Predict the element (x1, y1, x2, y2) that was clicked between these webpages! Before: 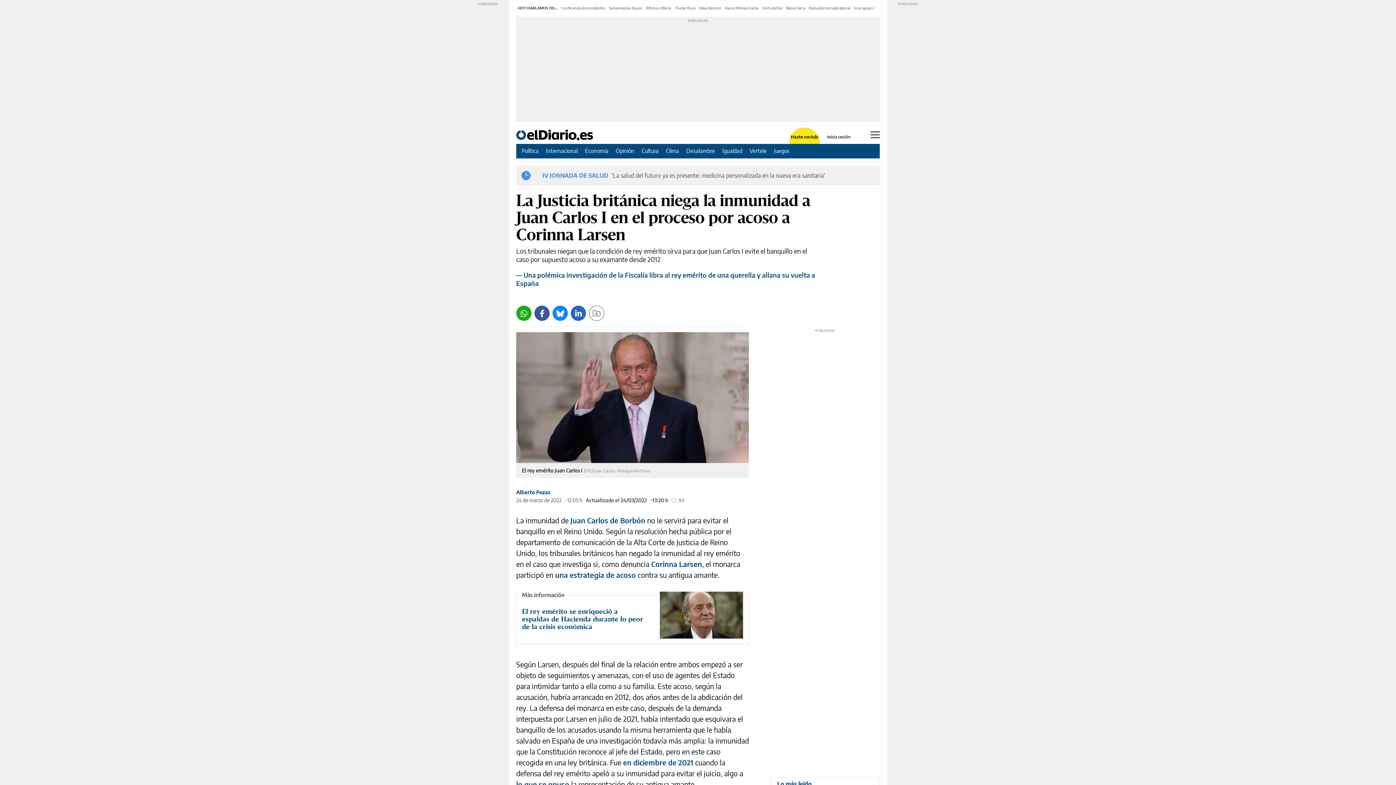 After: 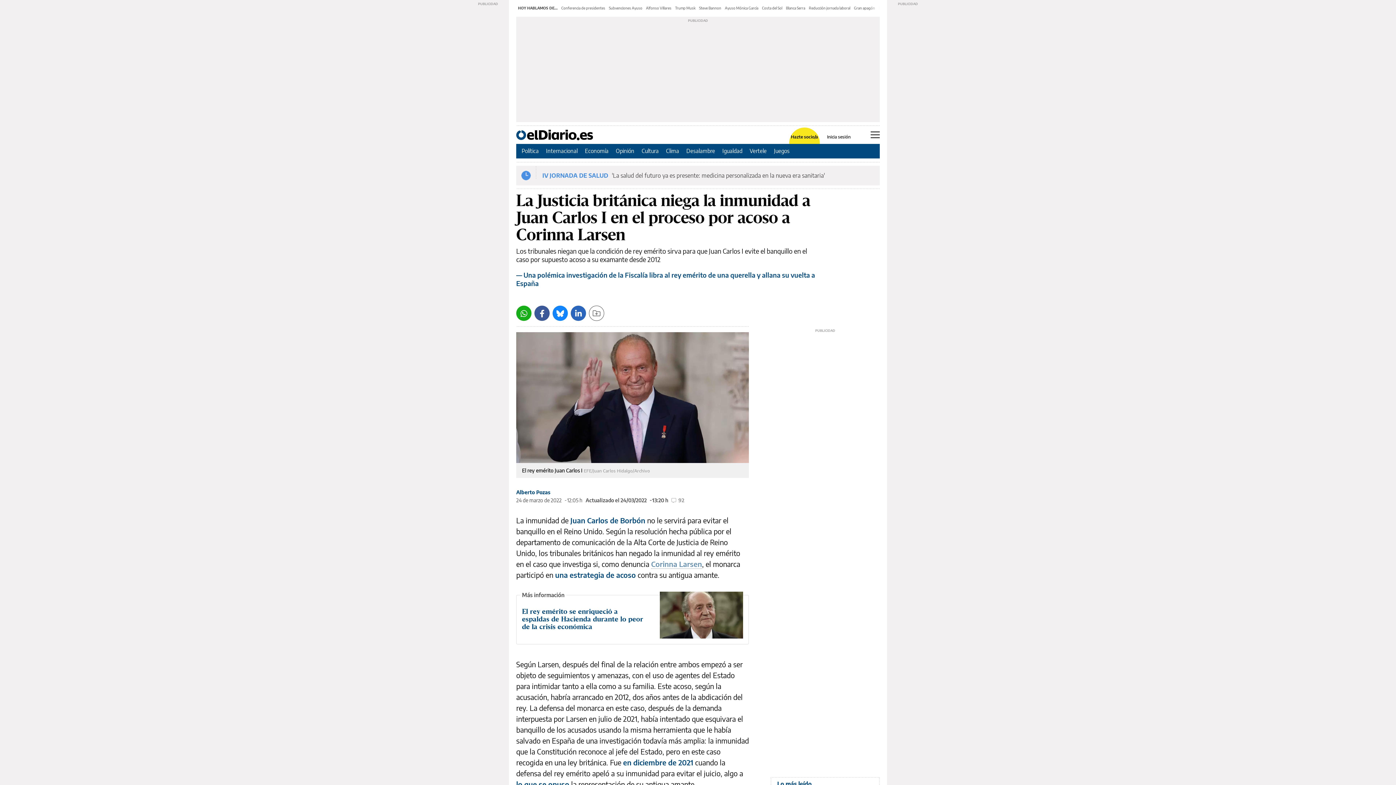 Action: bbox: (651, 559, 702, 569) label: Corinna Larsen